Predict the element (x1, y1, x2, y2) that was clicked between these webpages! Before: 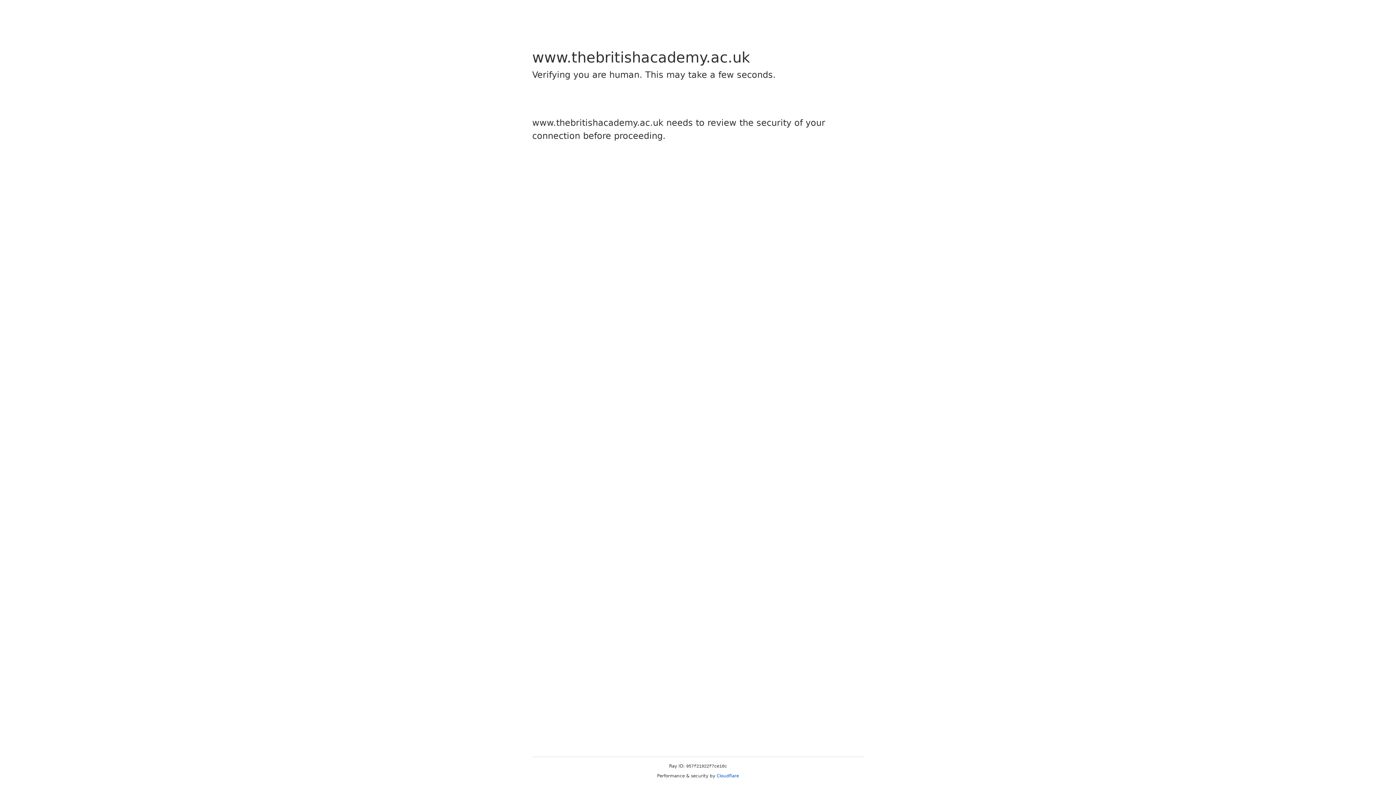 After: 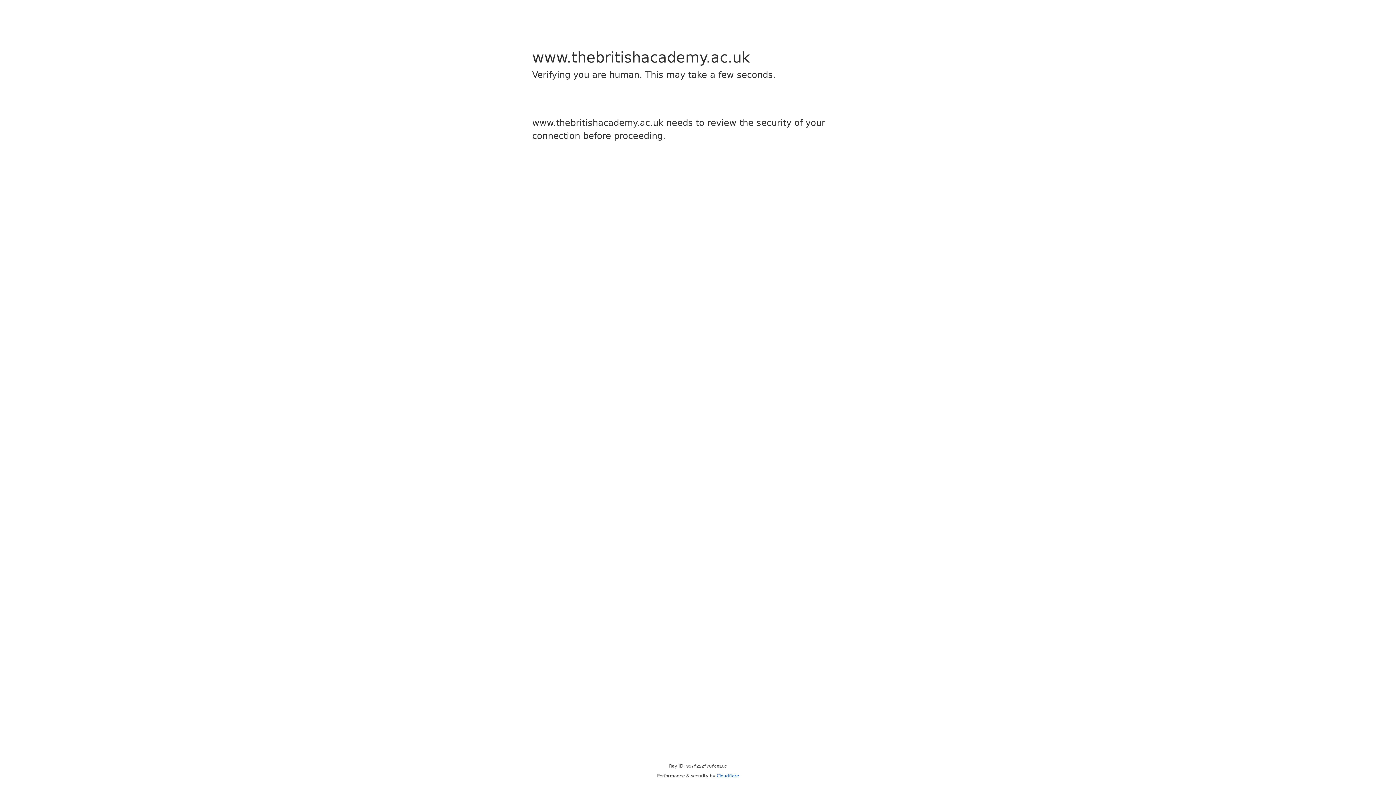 Action: bbox: (716, 773, 739, 778) label: Cloudflare